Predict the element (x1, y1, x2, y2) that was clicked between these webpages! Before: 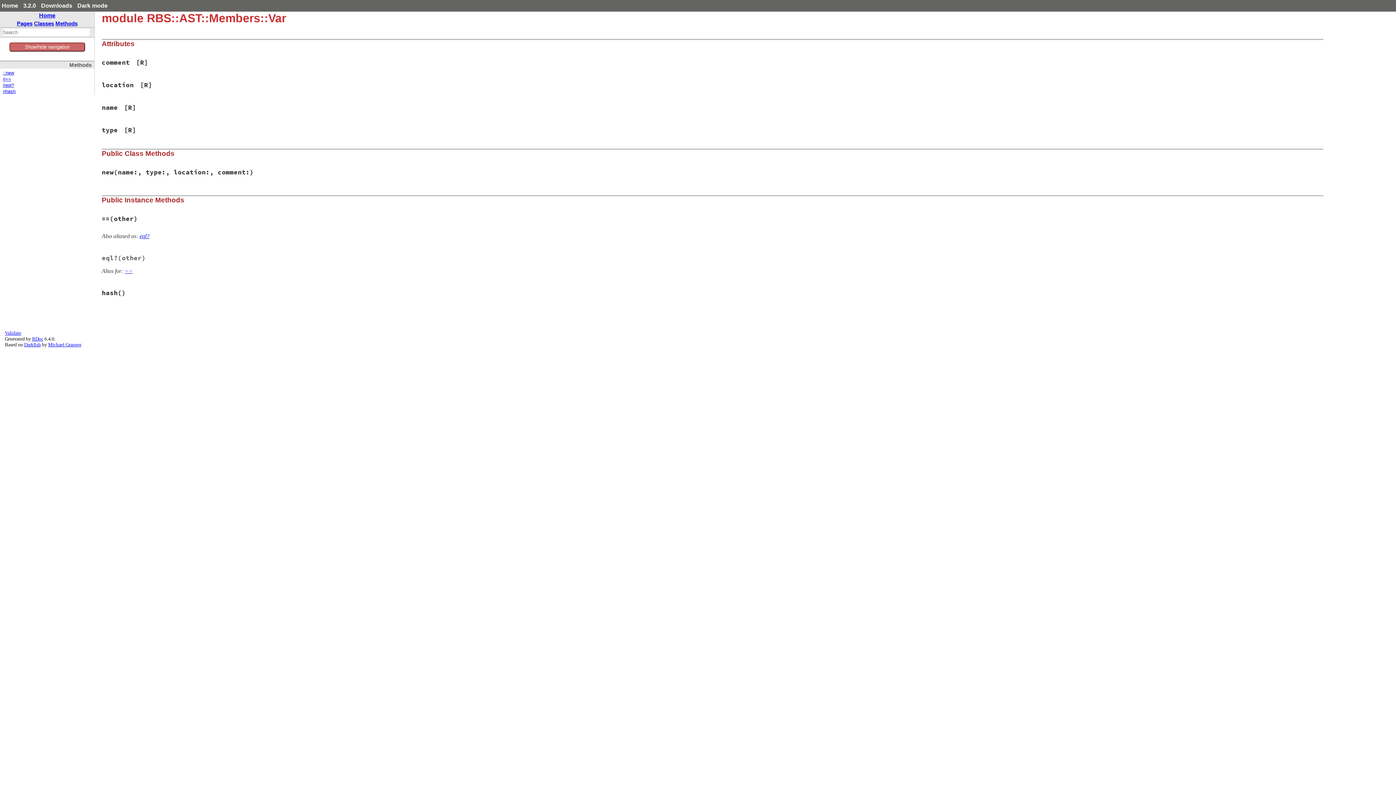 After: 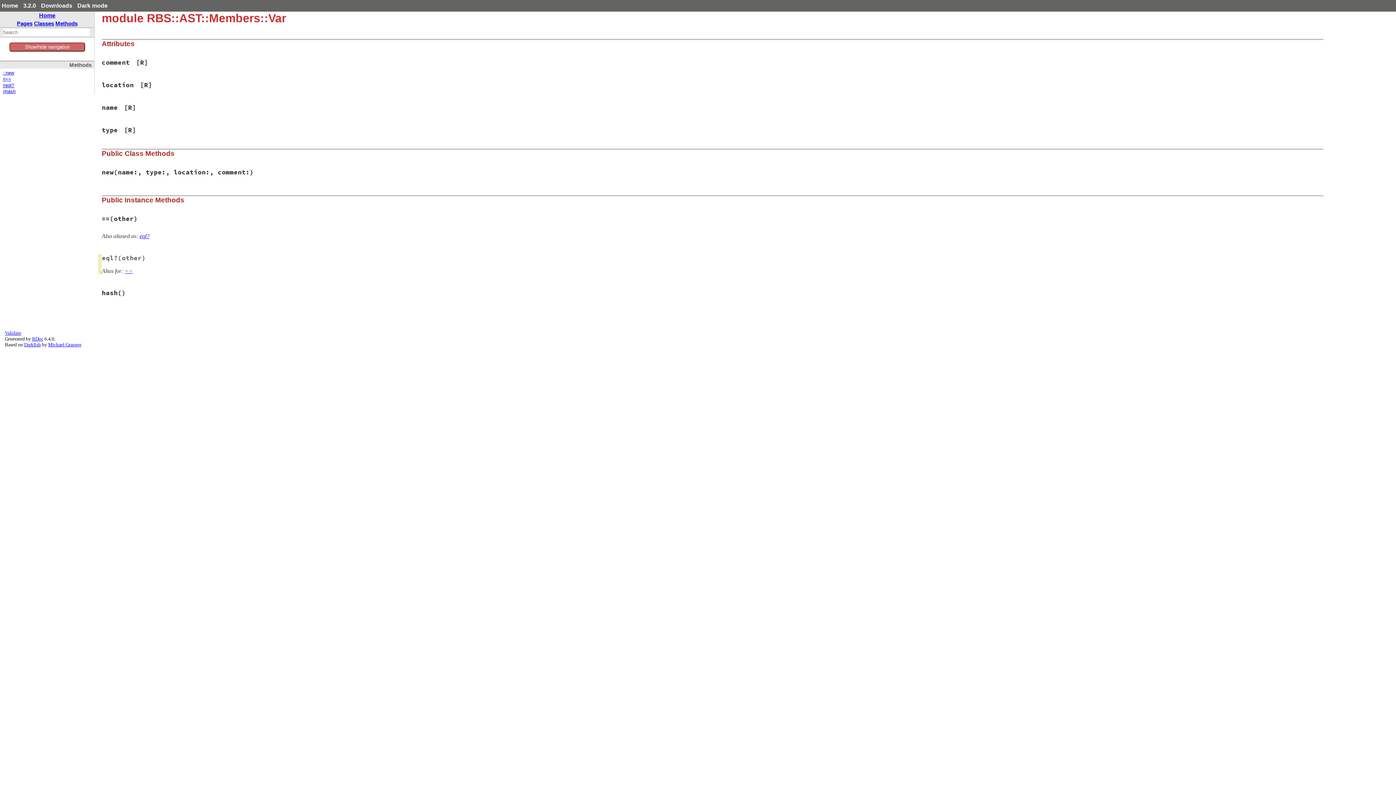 Action: bbox: (2, 82, 14, 88) label: #eql?